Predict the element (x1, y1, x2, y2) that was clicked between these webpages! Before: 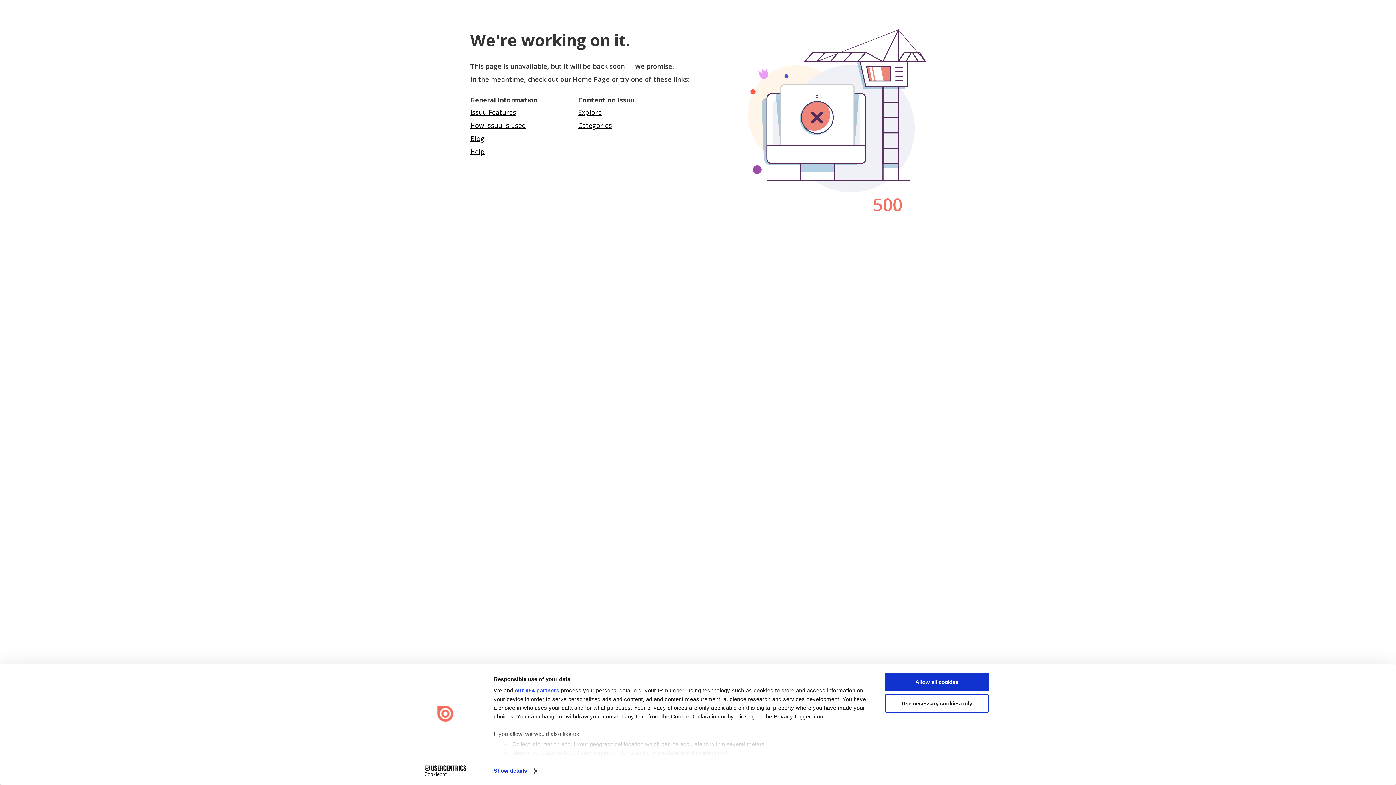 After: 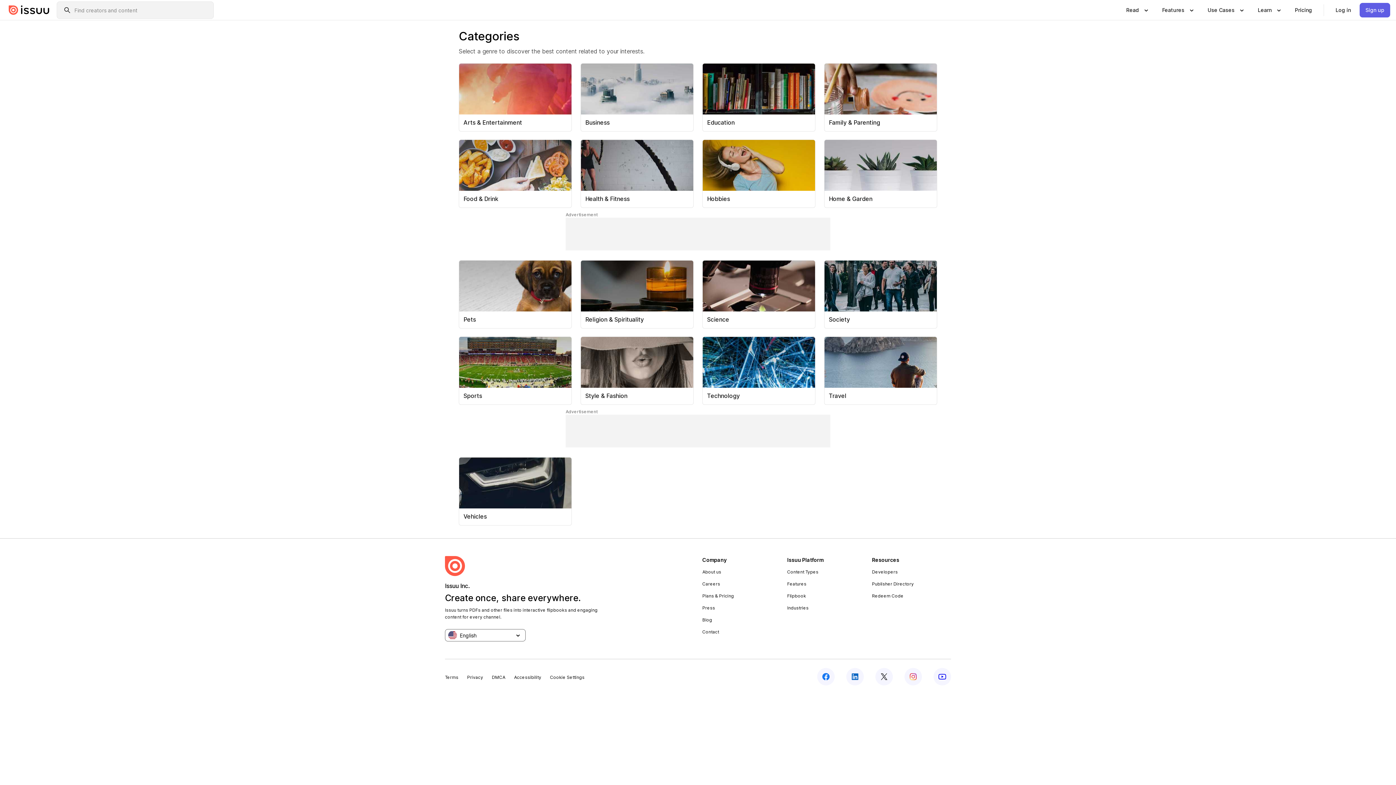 Action: label: Categories bbox: (578, 121, 612, 129)